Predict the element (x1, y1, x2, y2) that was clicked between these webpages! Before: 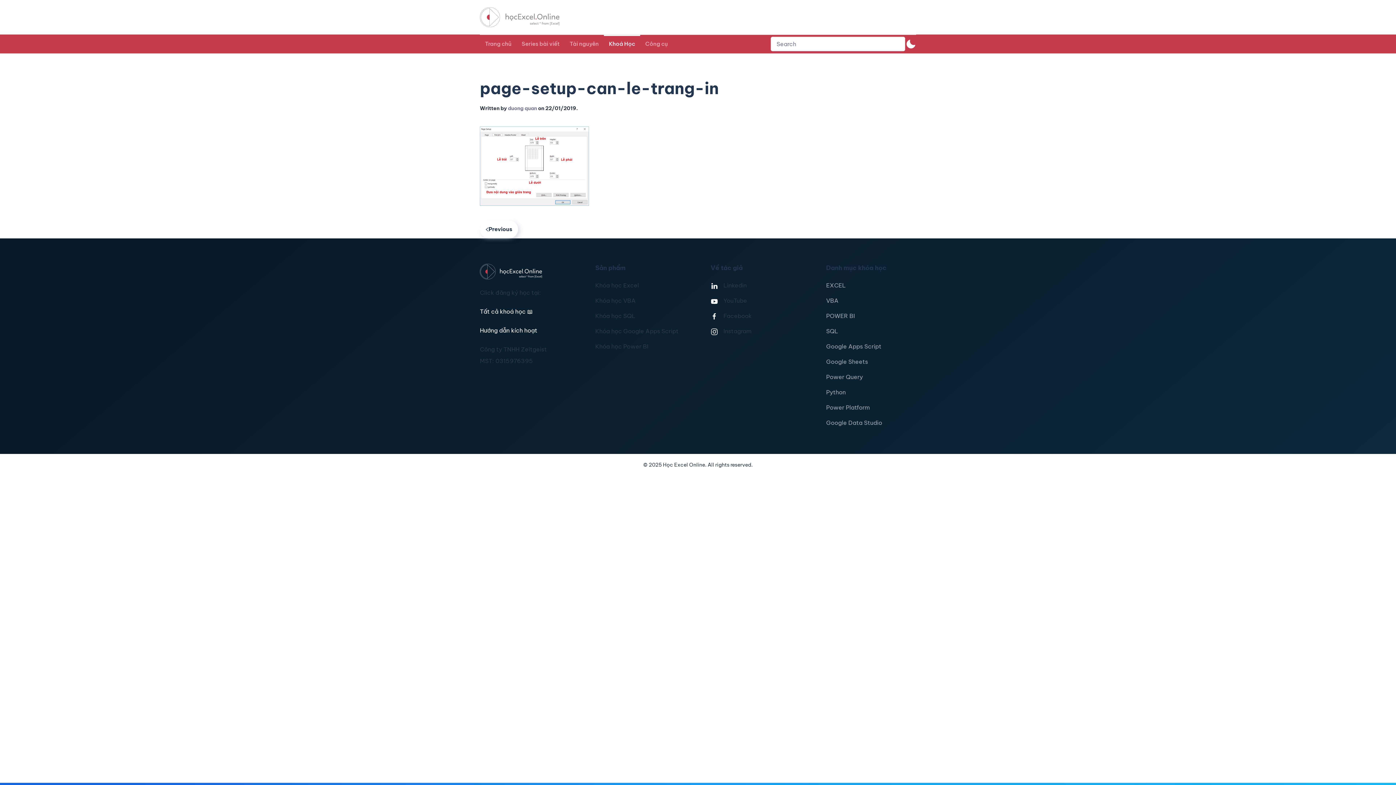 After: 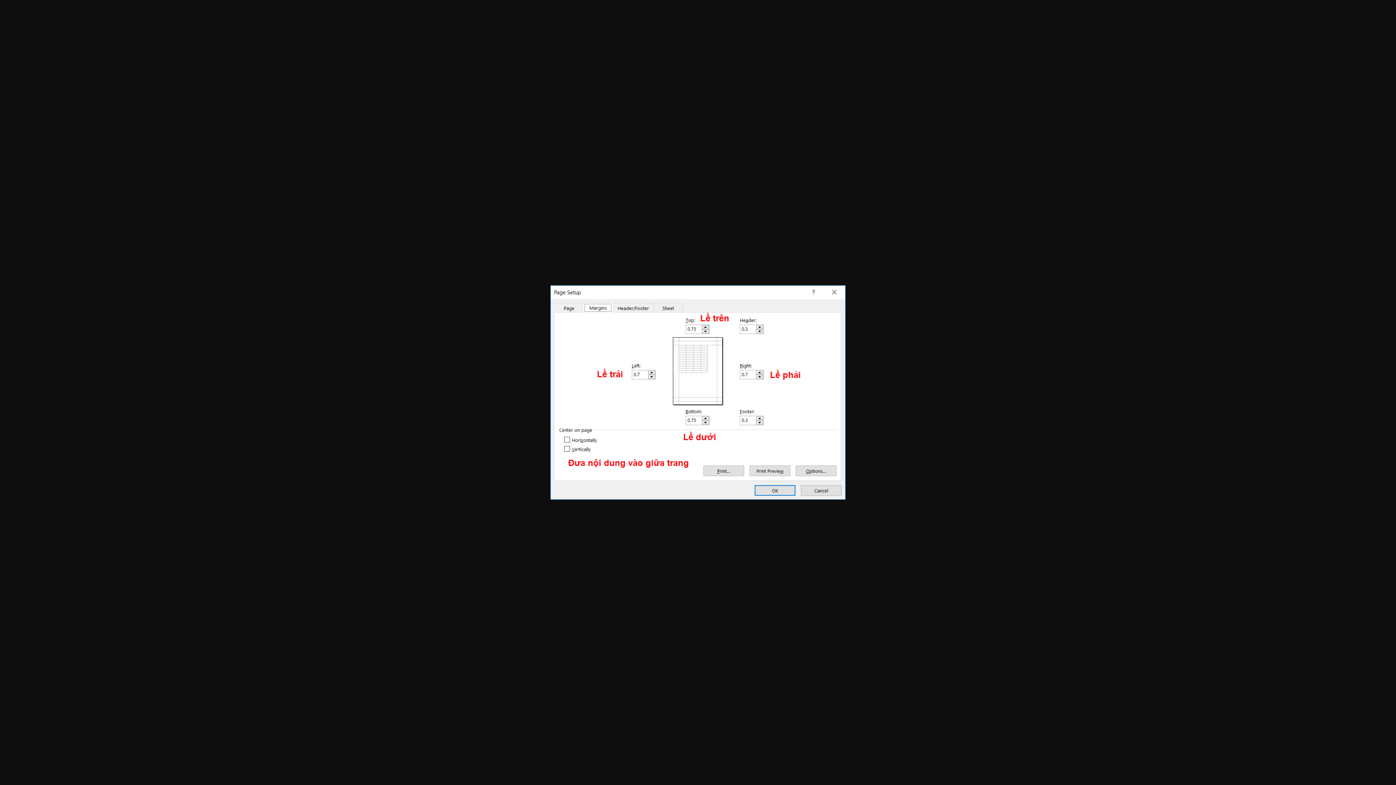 Action: bbox: (480, 161, 589, 169)